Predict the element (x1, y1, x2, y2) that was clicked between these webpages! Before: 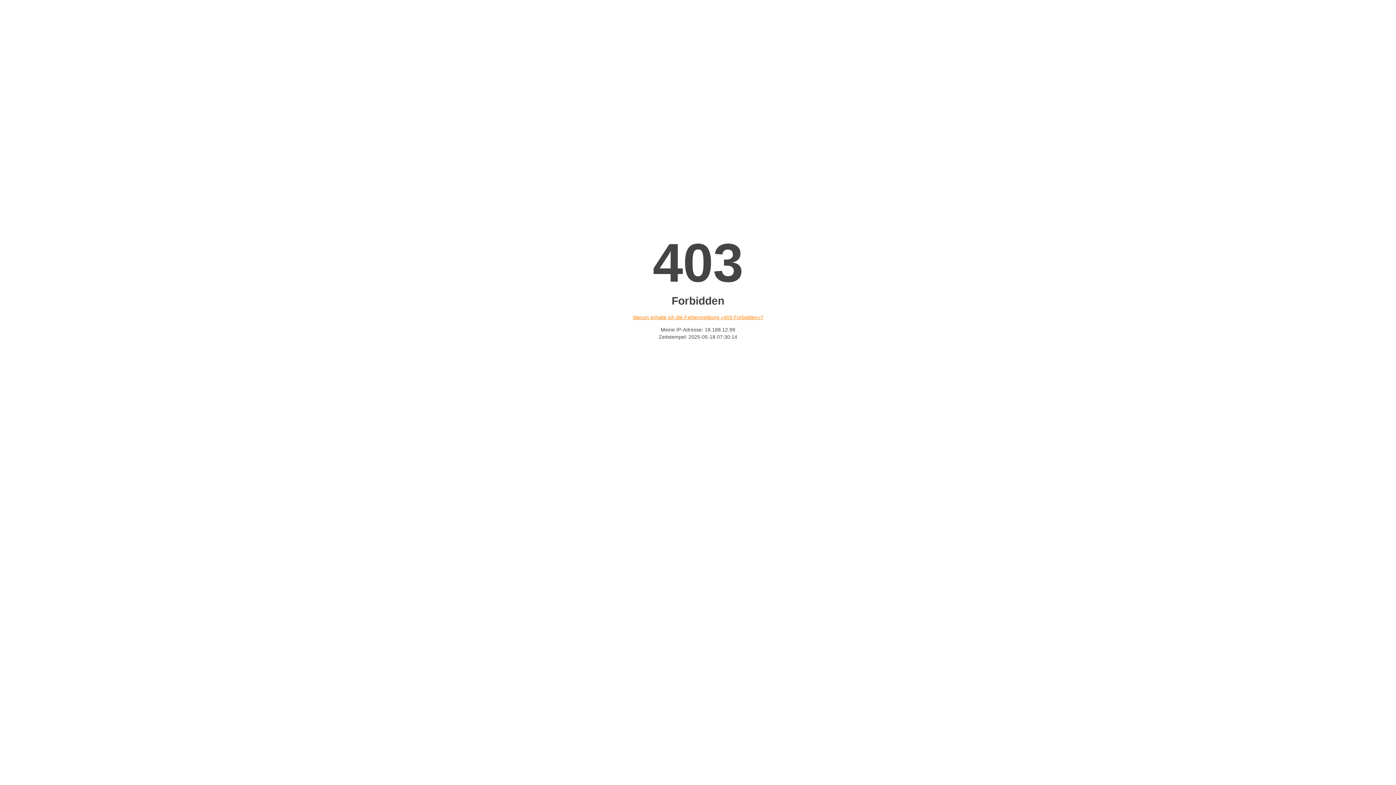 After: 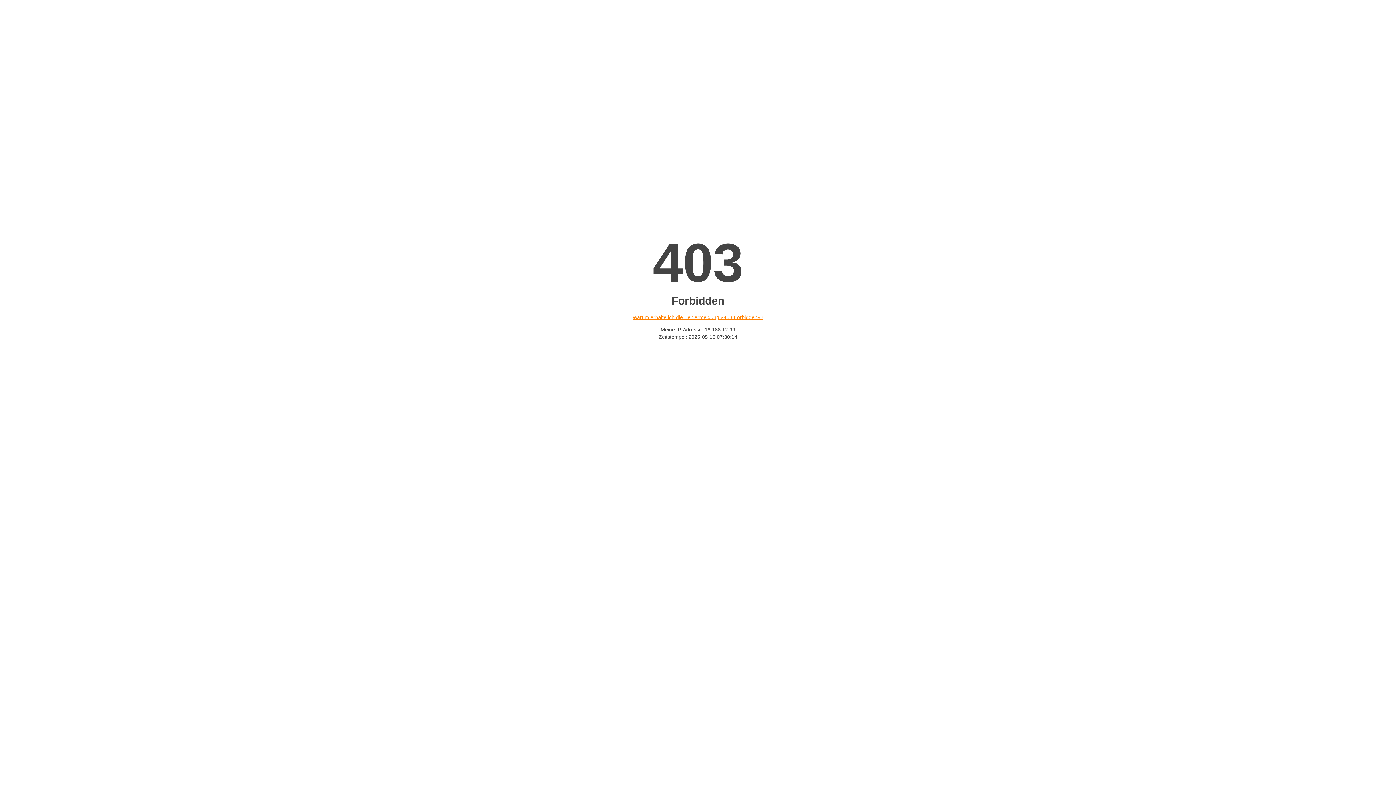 Action: bbox: (632, 314, 763, 320) label: Warum erhalte ich die Fehlermeldung «403 Forbidden»?